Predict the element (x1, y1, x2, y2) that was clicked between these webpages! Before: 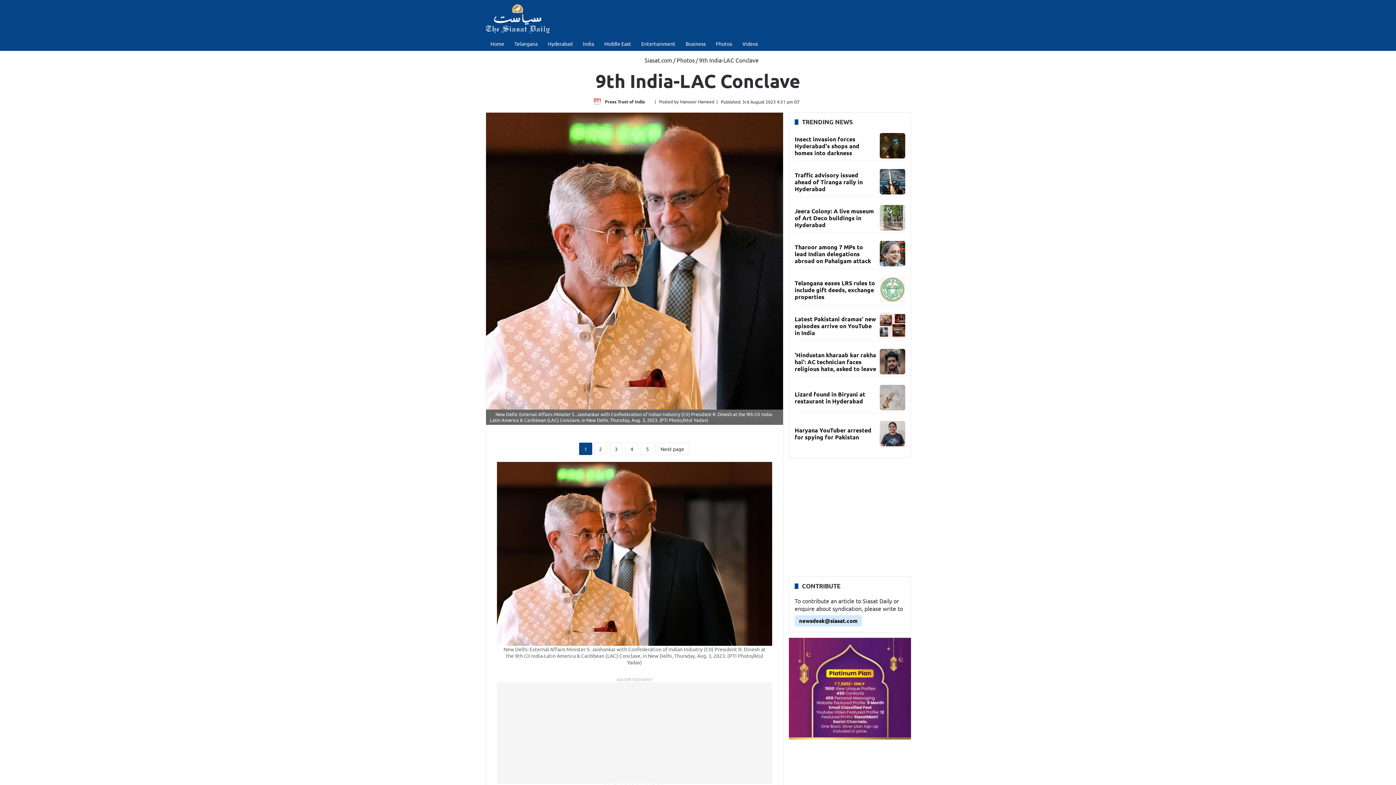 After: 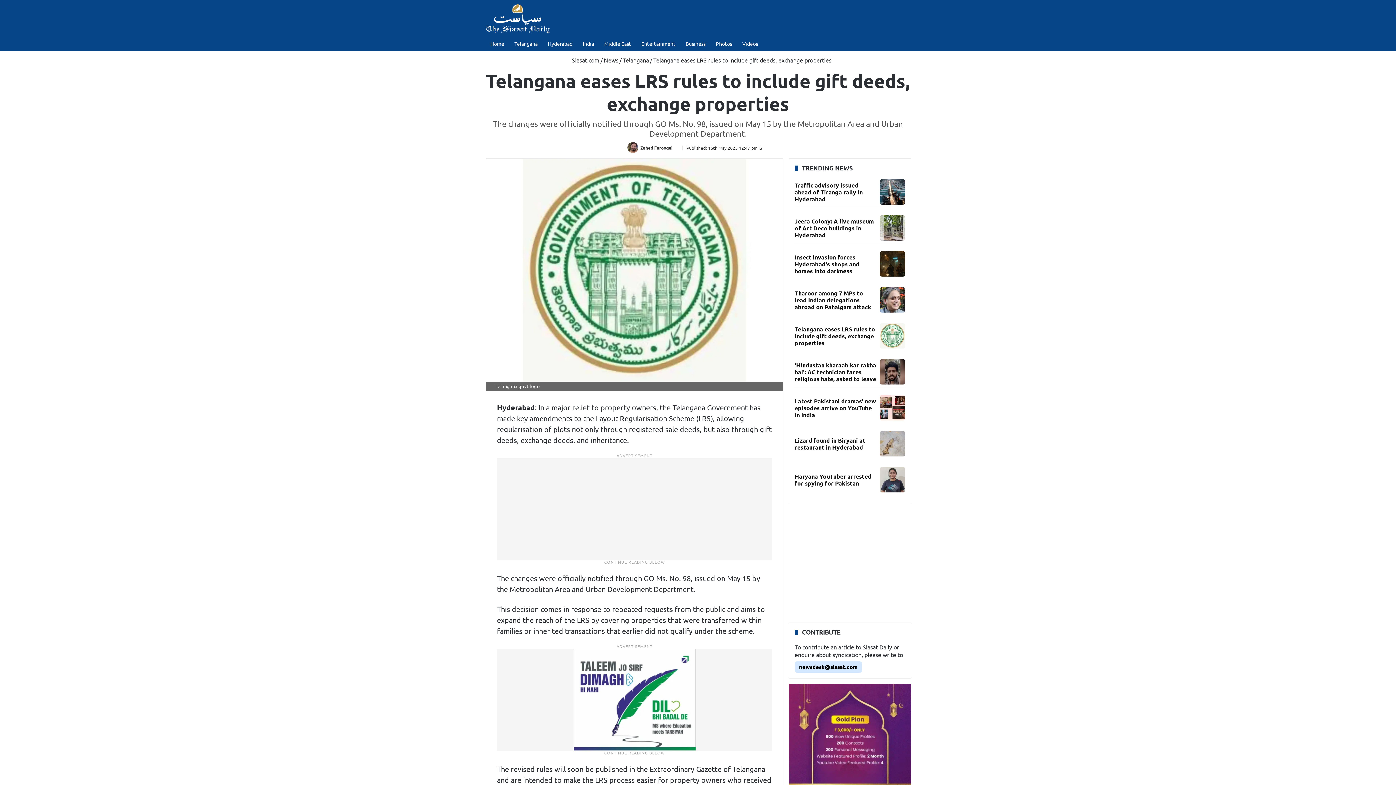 Action: bbox: (880, 277, 905, 302)